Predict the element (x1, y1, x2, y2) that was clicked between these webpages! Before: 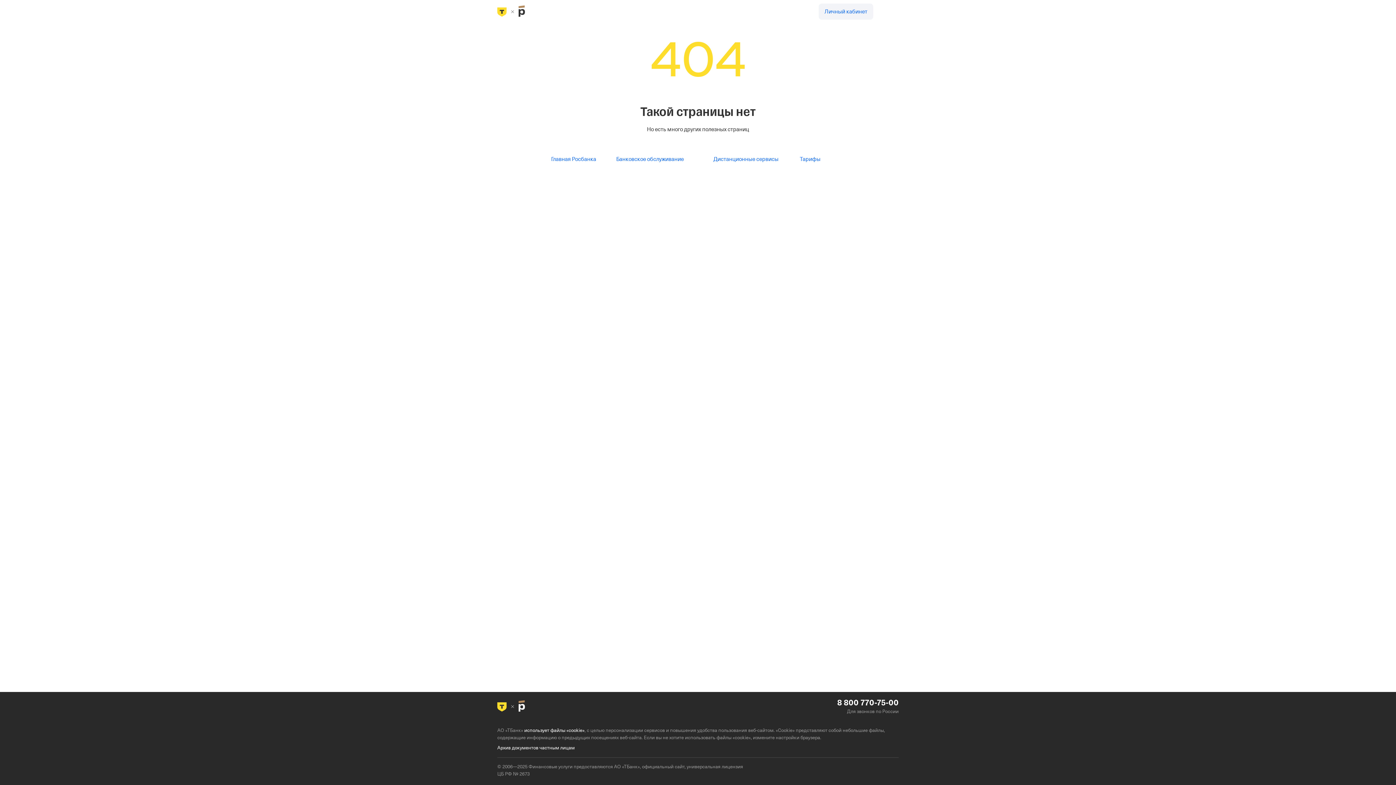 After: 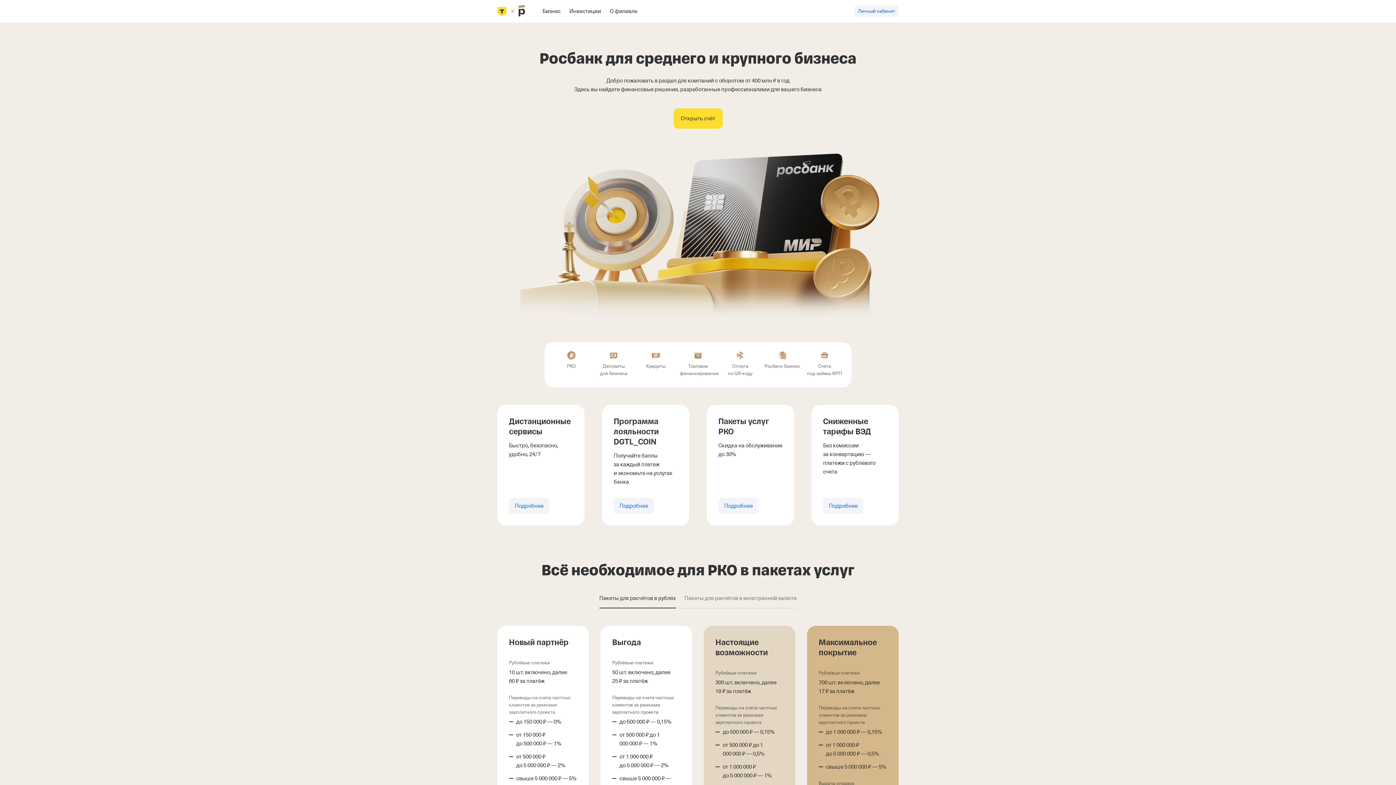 Action: bbox: (545, 151, 602, 167) label: Главная Росбанка